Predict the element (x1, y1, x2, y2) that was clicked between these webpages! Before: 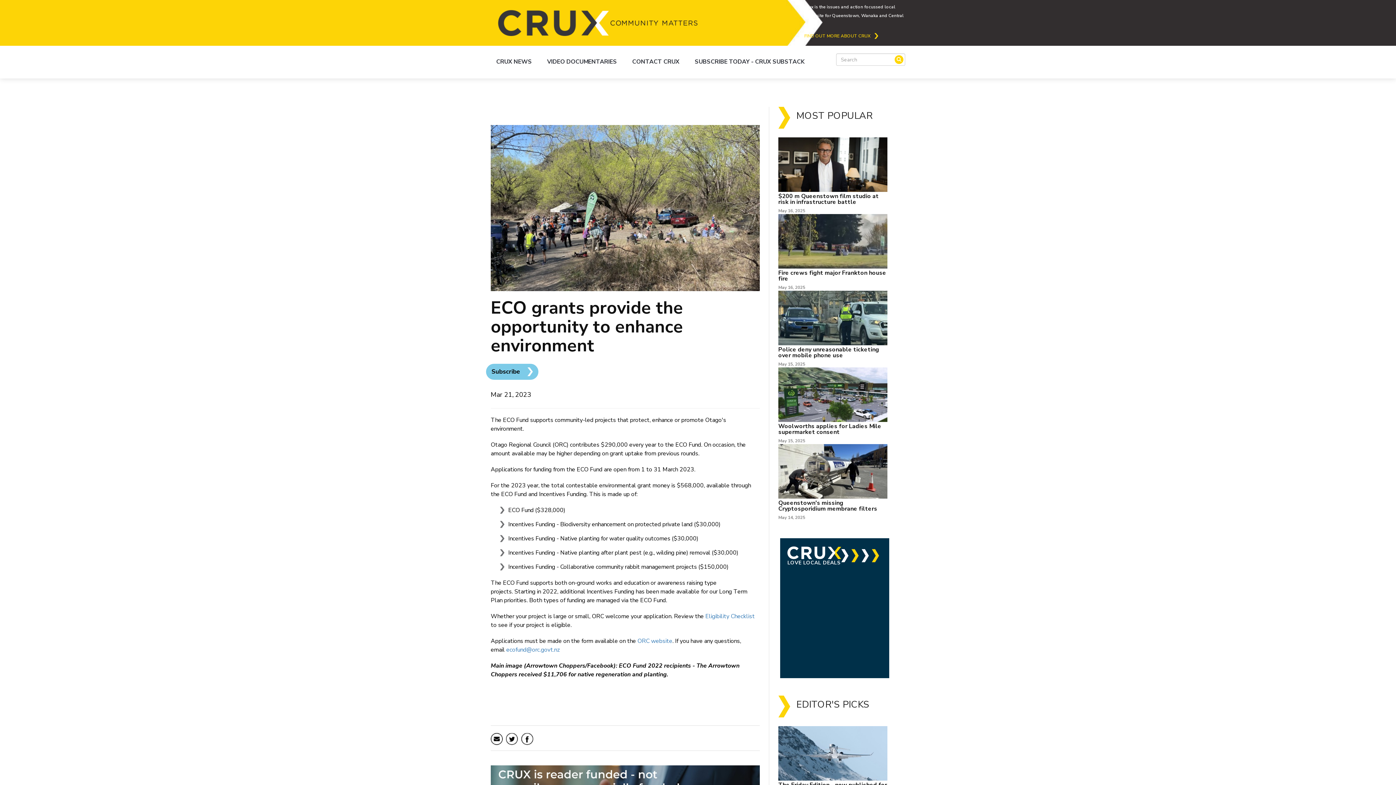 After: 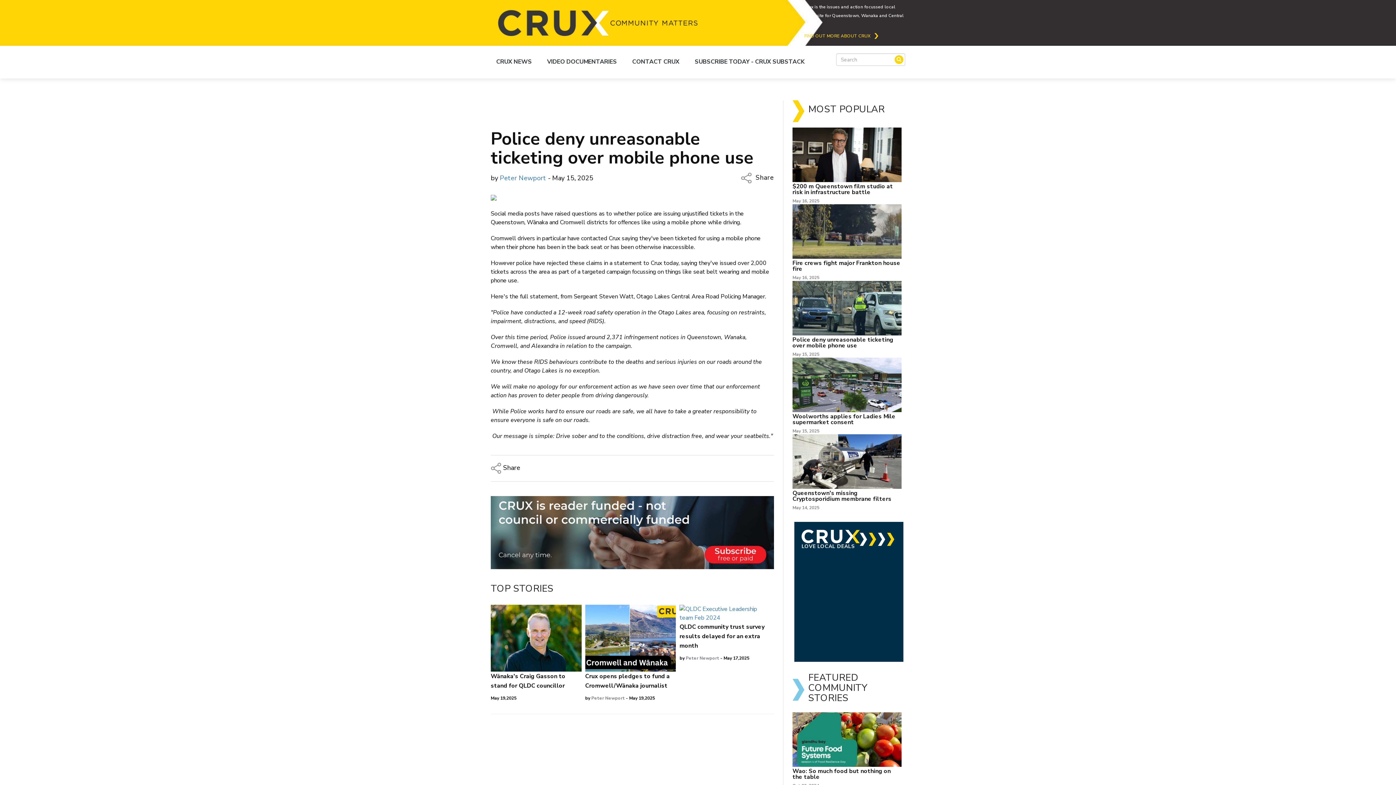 Action: bbox: (778, 346, 887, 358) label: Police deny unreasonable ticketing over mobile phone use